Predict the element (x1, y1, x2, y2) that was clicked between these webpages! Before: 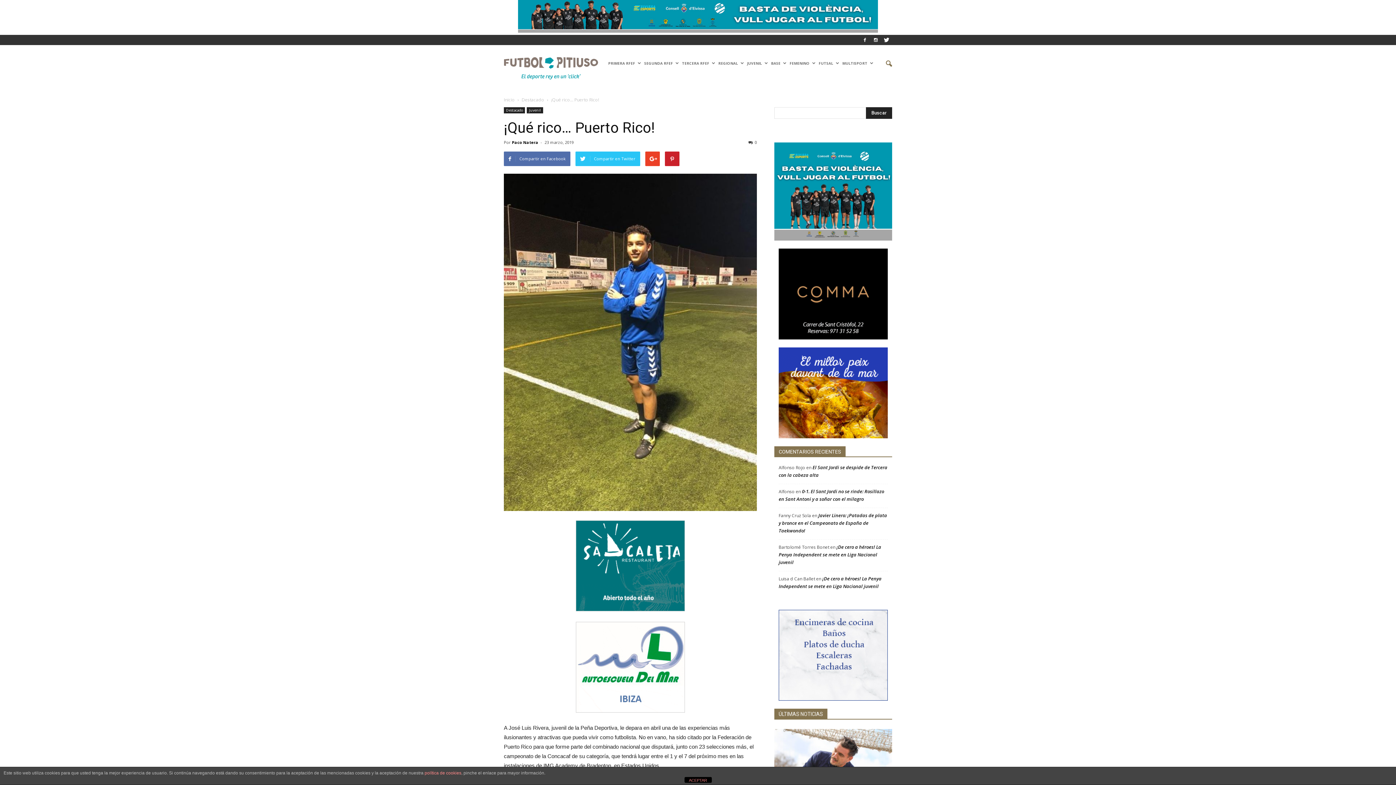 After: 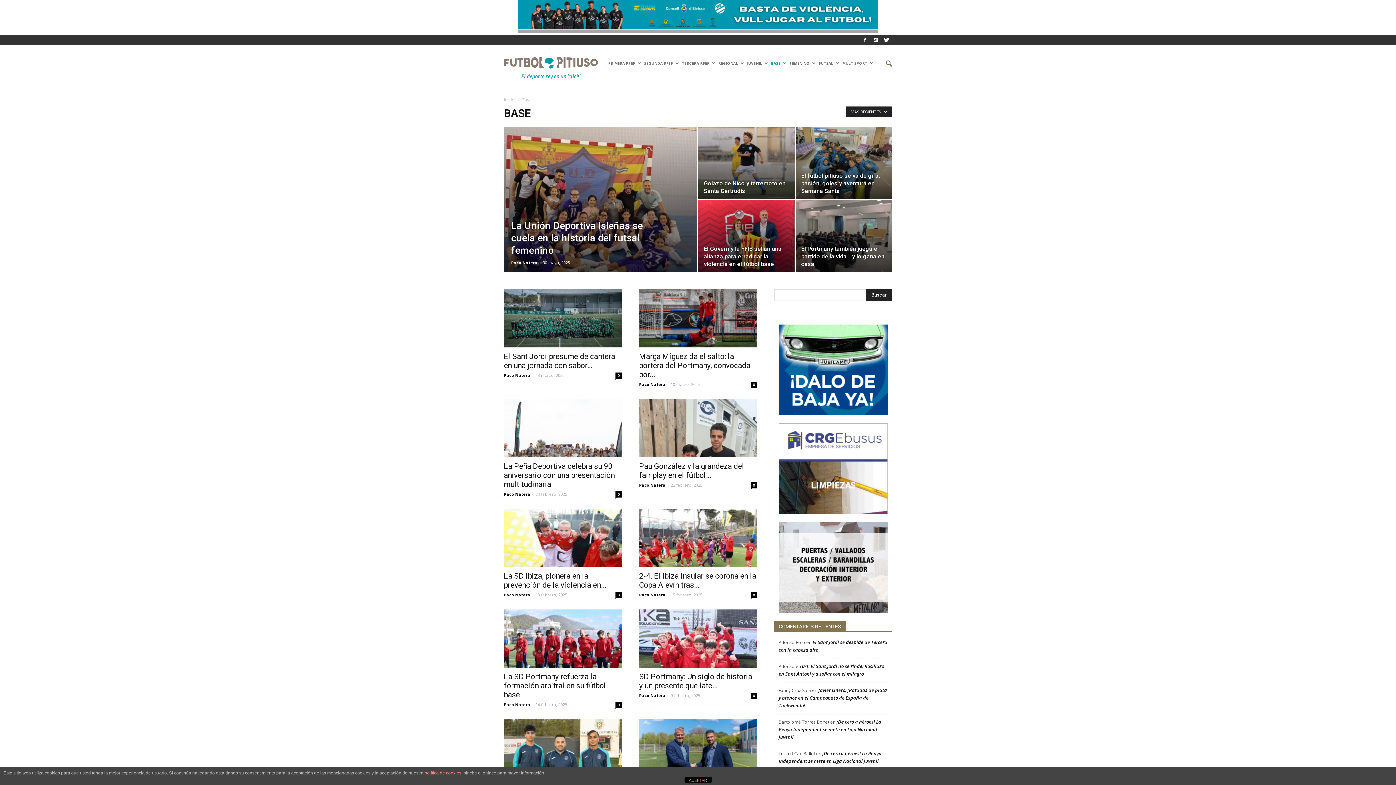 Action: label: BASE bbox: (769, 52, 788, 74)